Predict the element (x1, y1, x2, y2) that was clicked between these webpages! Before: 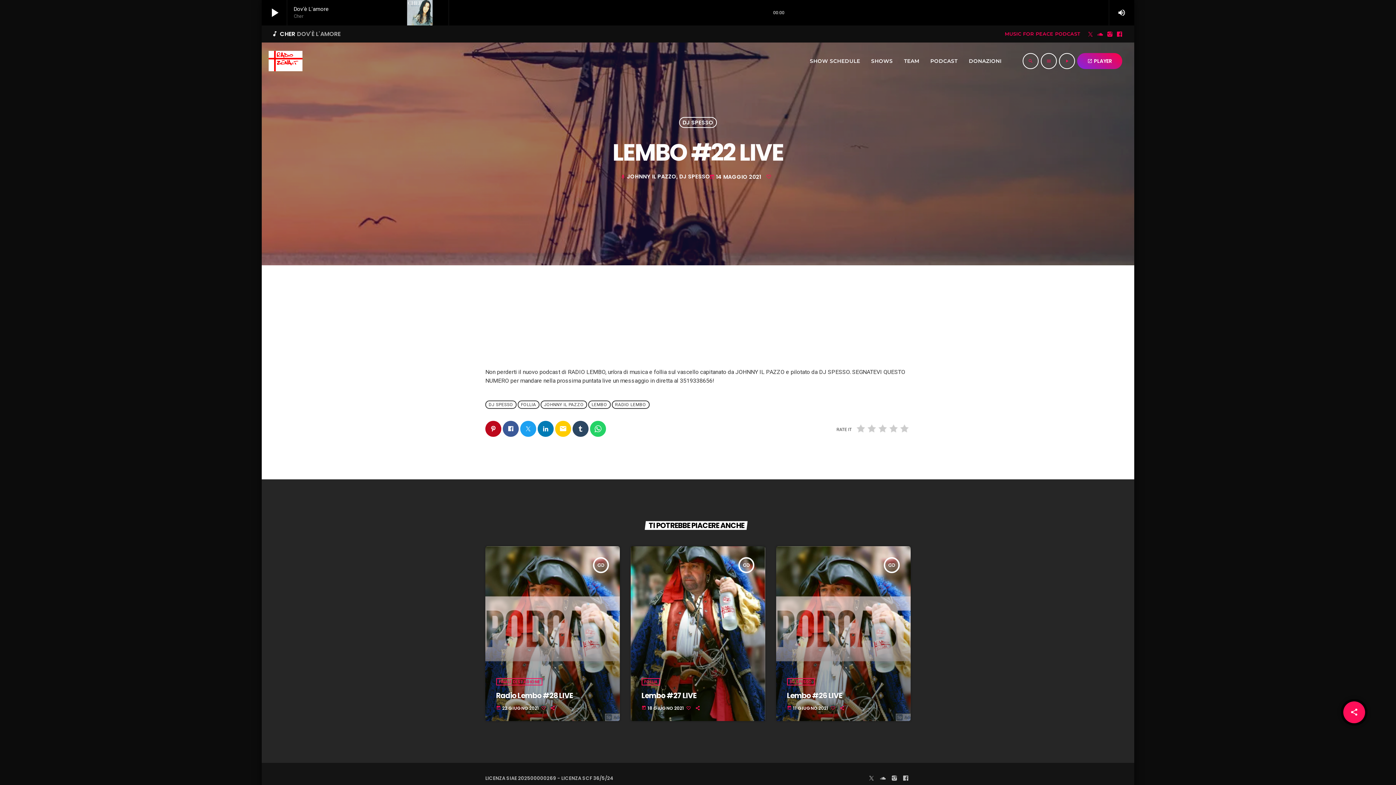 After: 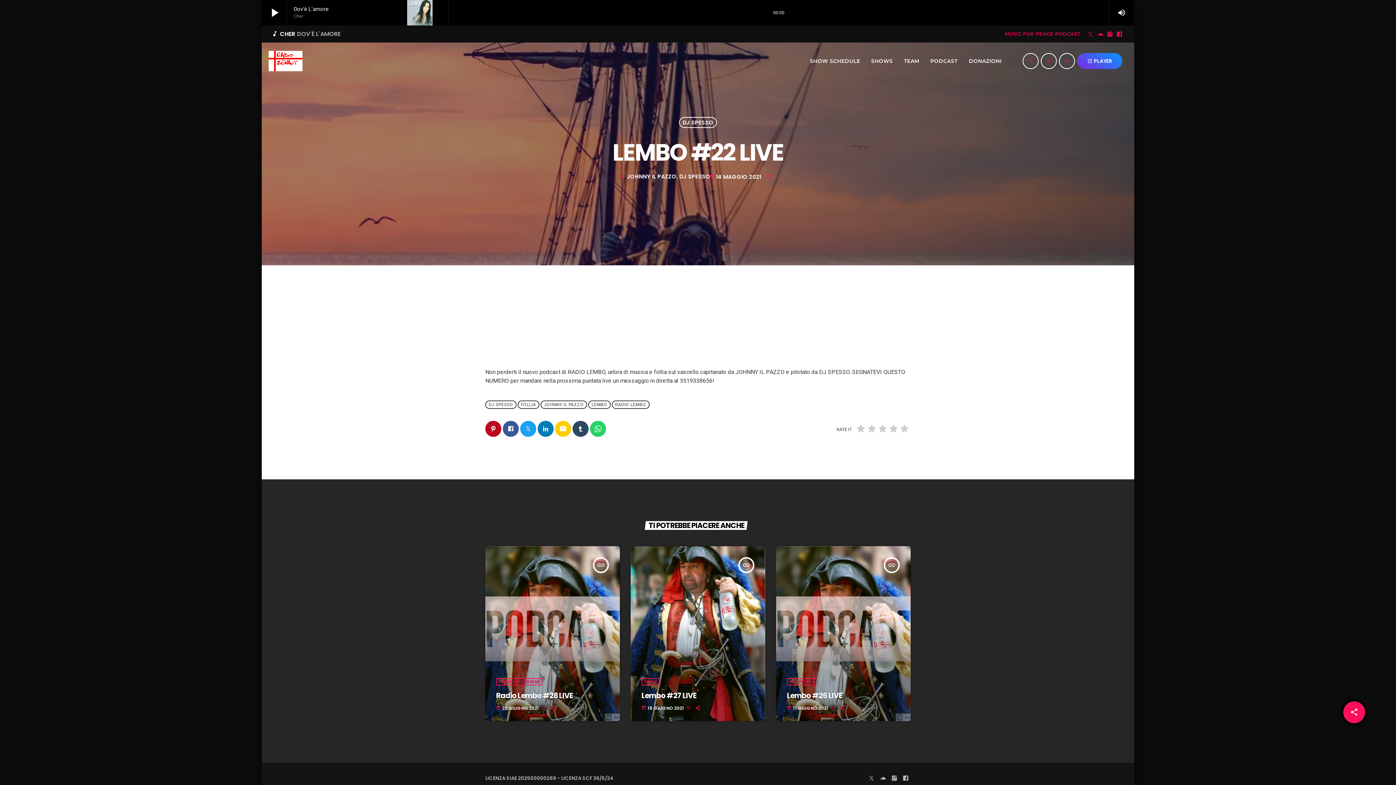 Action: label: open_in_new
PLAYER bbox: (1077, 53, 1122, 69)